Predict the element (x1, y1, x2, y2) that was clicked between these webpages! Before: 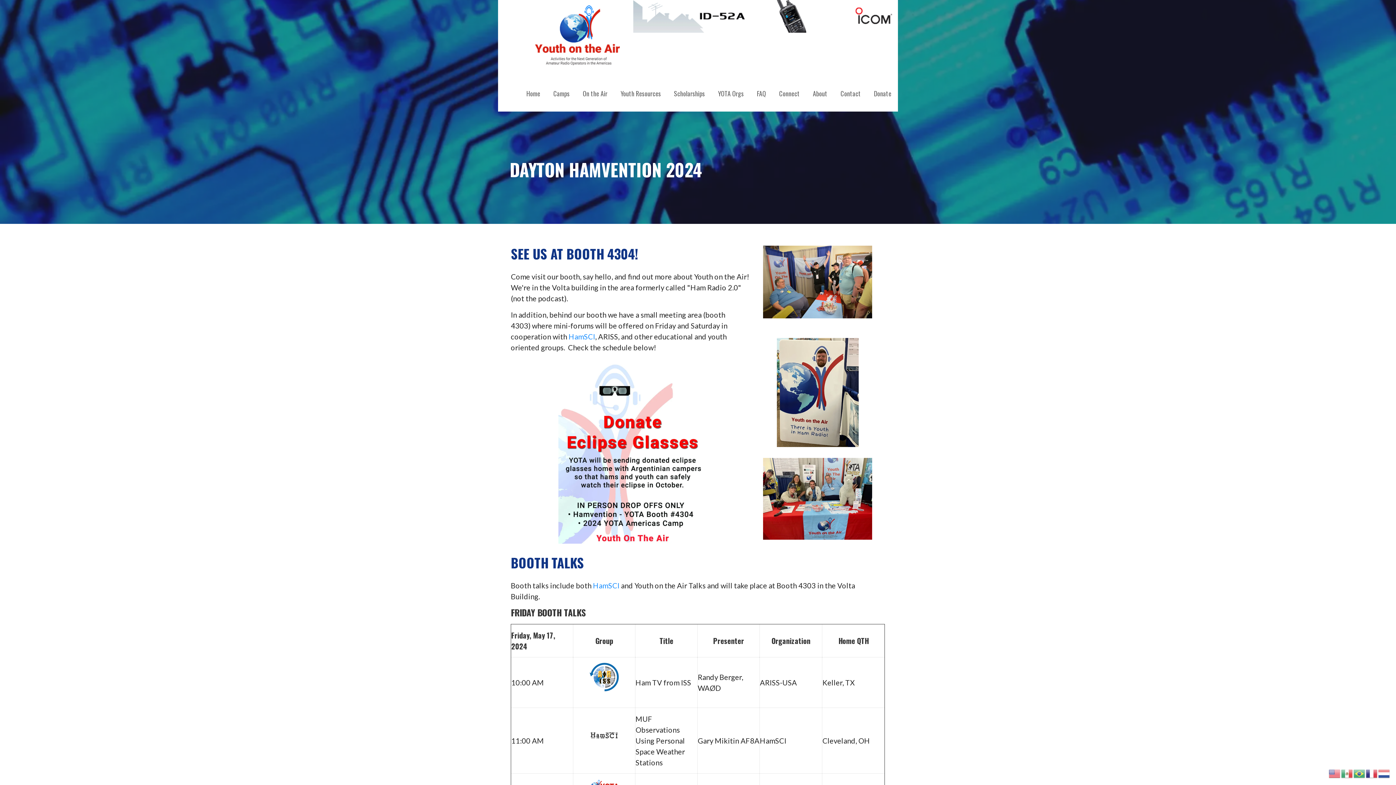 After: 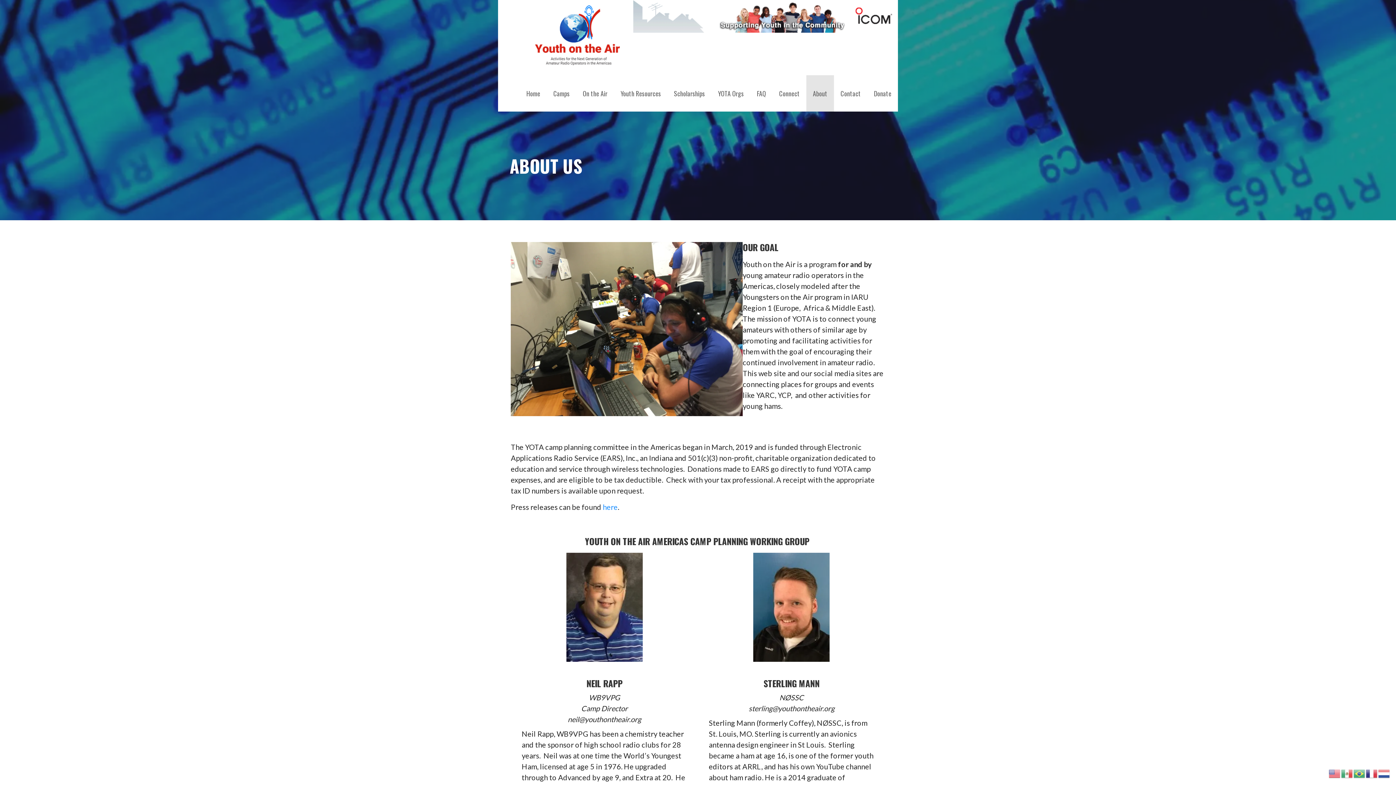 Action: label: About bbox: (806, 75, 834, 111)